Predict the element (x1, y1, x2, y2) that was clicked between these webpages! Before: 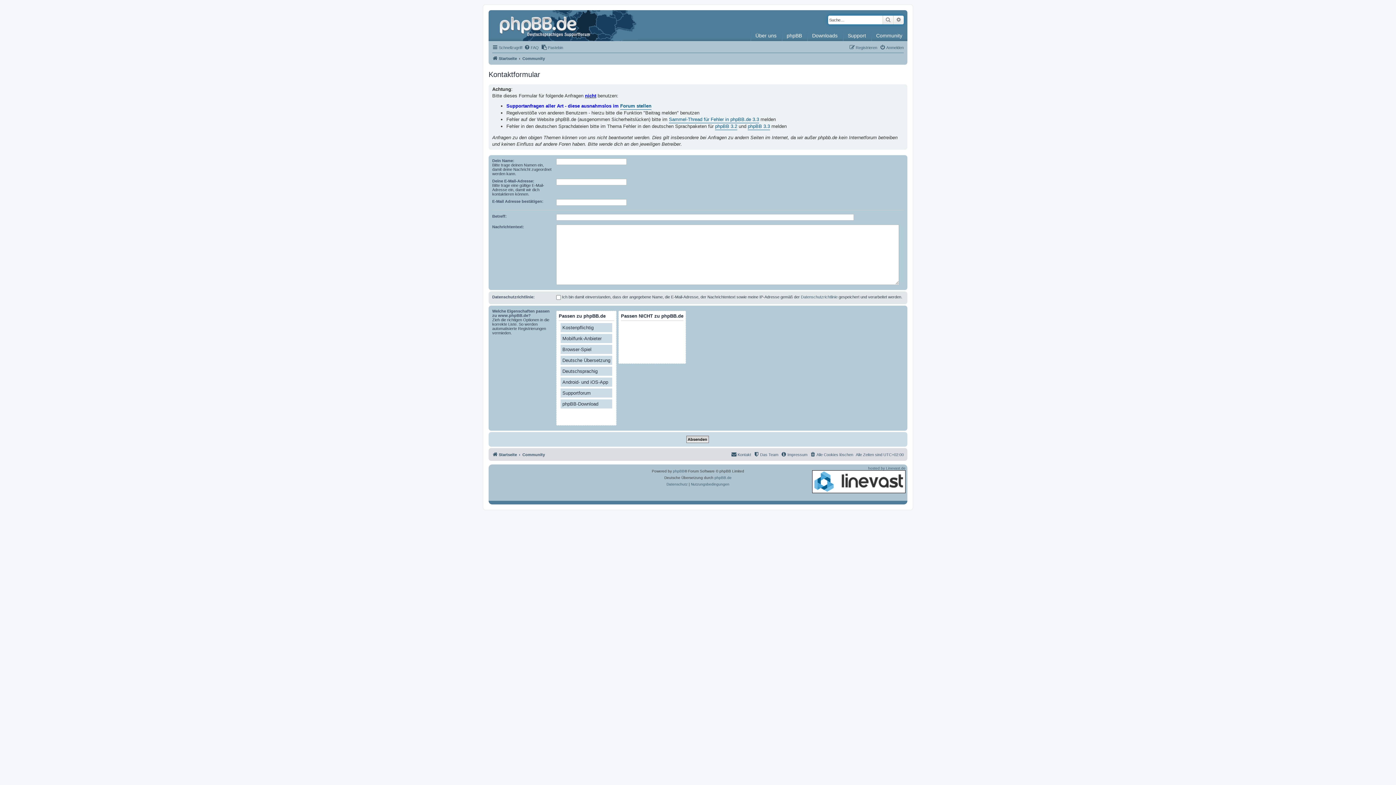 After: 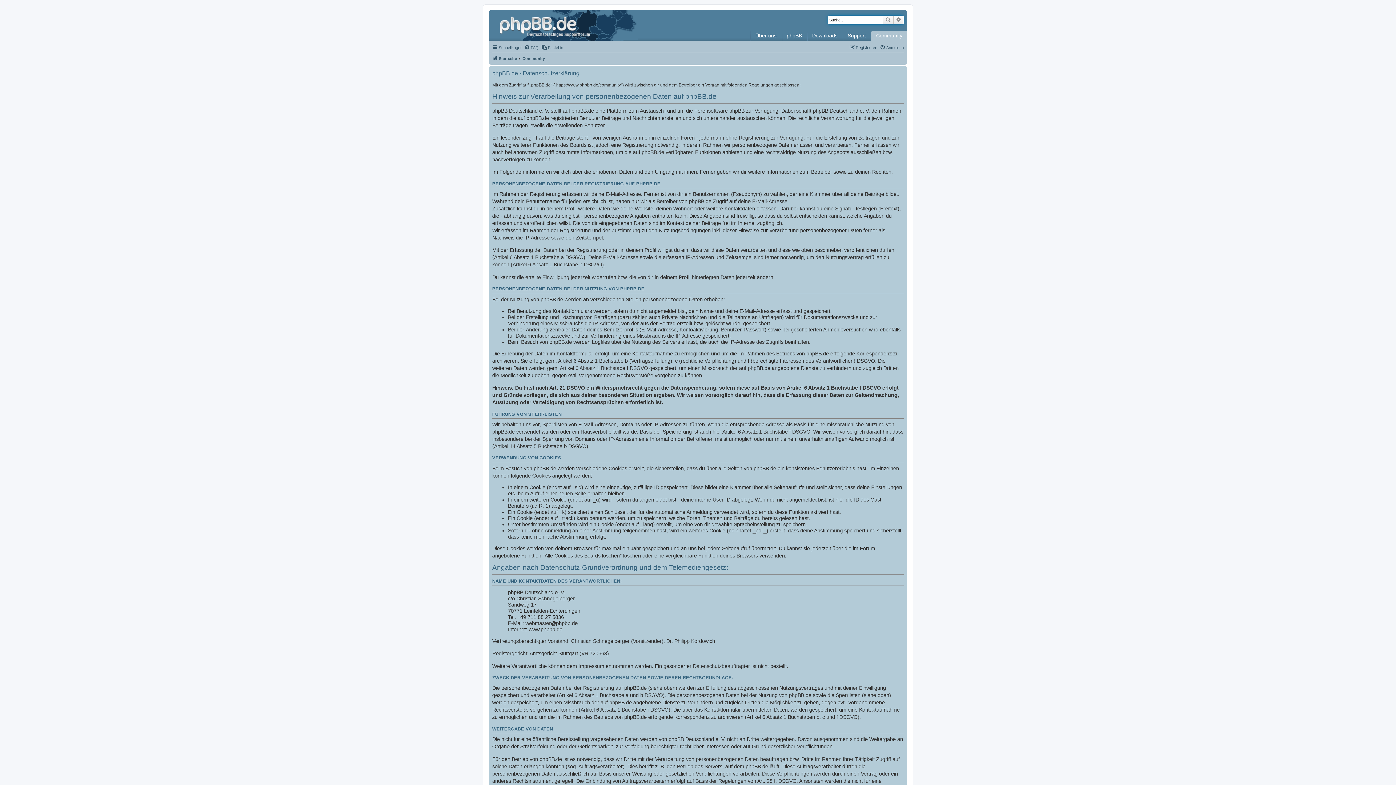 Action: label: Datenschutzrichtlinie bbox: (801, 294, 837, 299)